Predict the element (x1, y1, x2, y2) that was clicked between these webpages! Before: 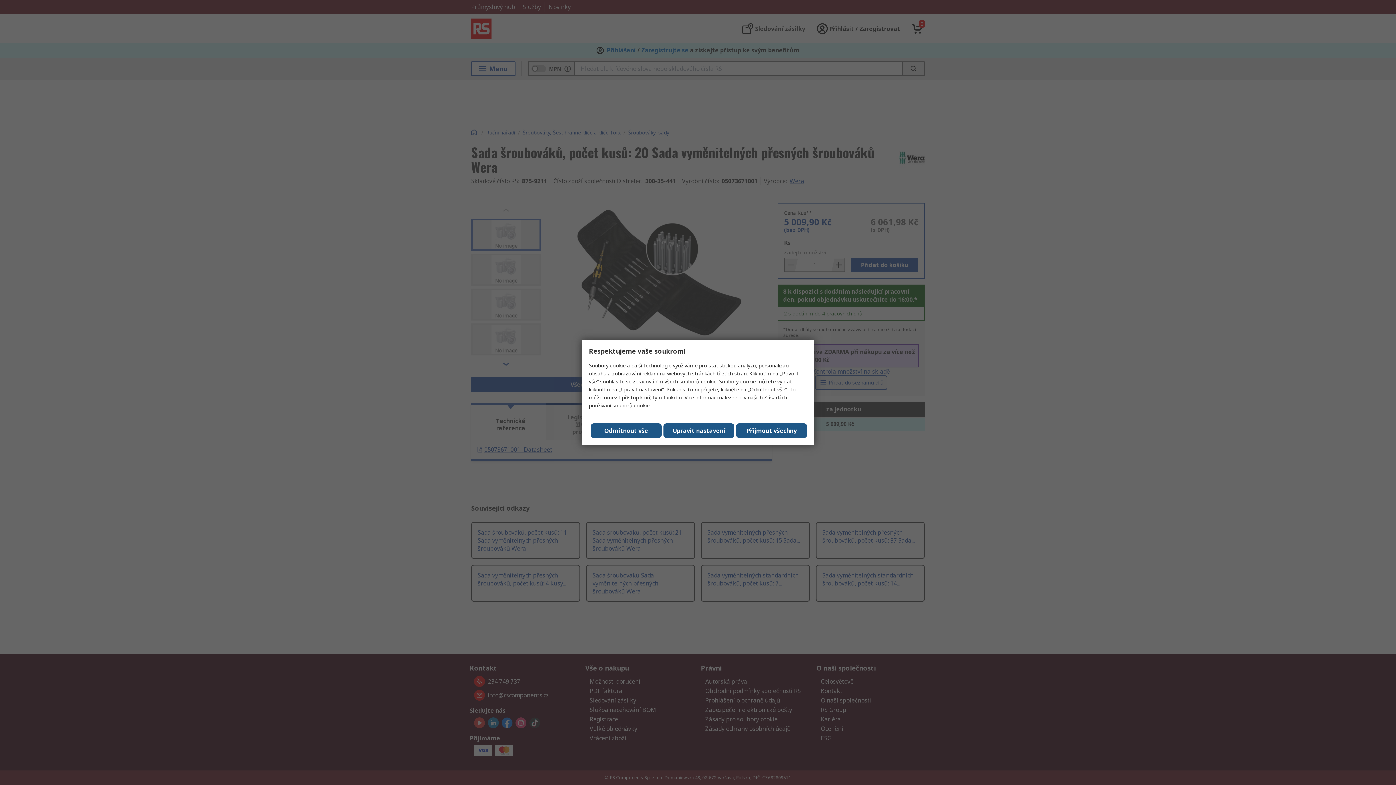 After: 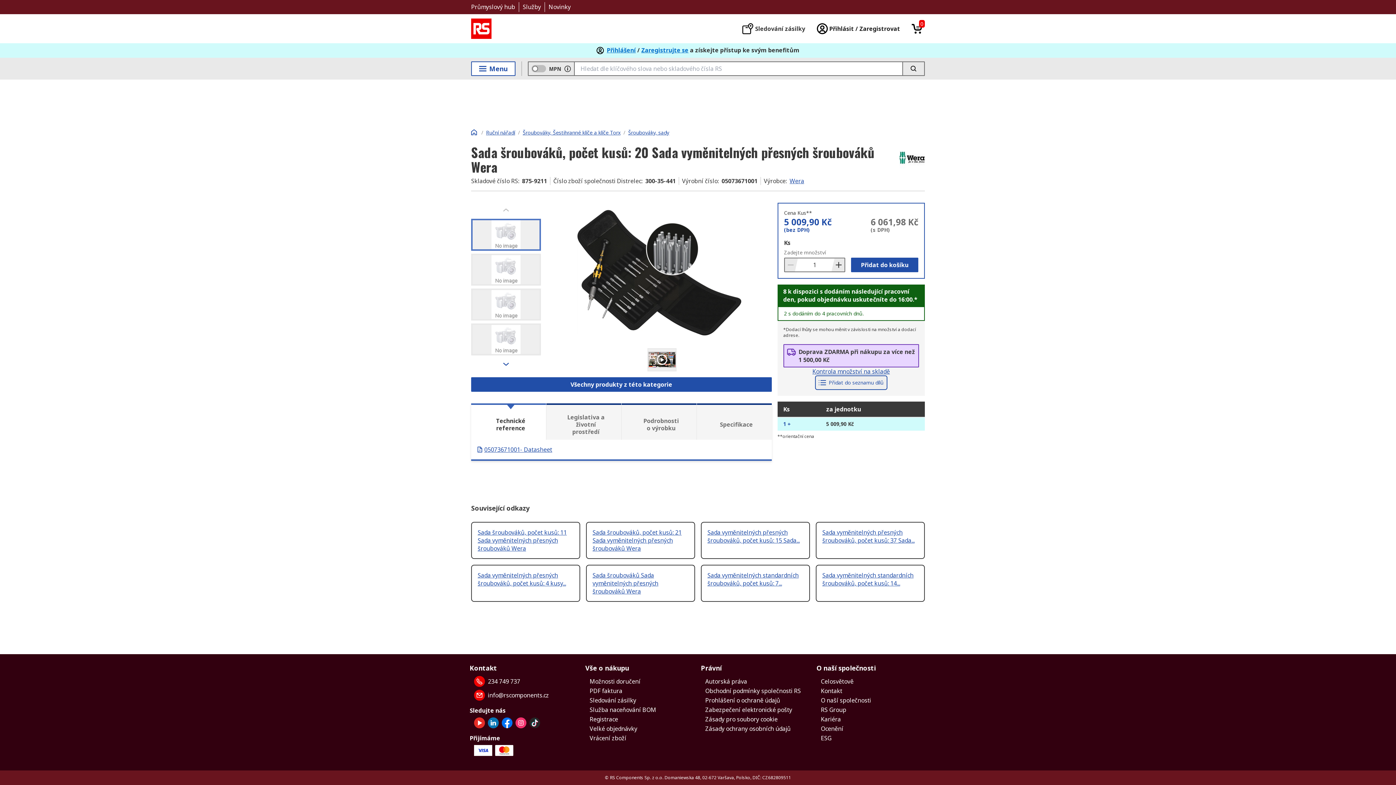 Action: label: Close consent Widget bbox: (736, 423, 807, 438)